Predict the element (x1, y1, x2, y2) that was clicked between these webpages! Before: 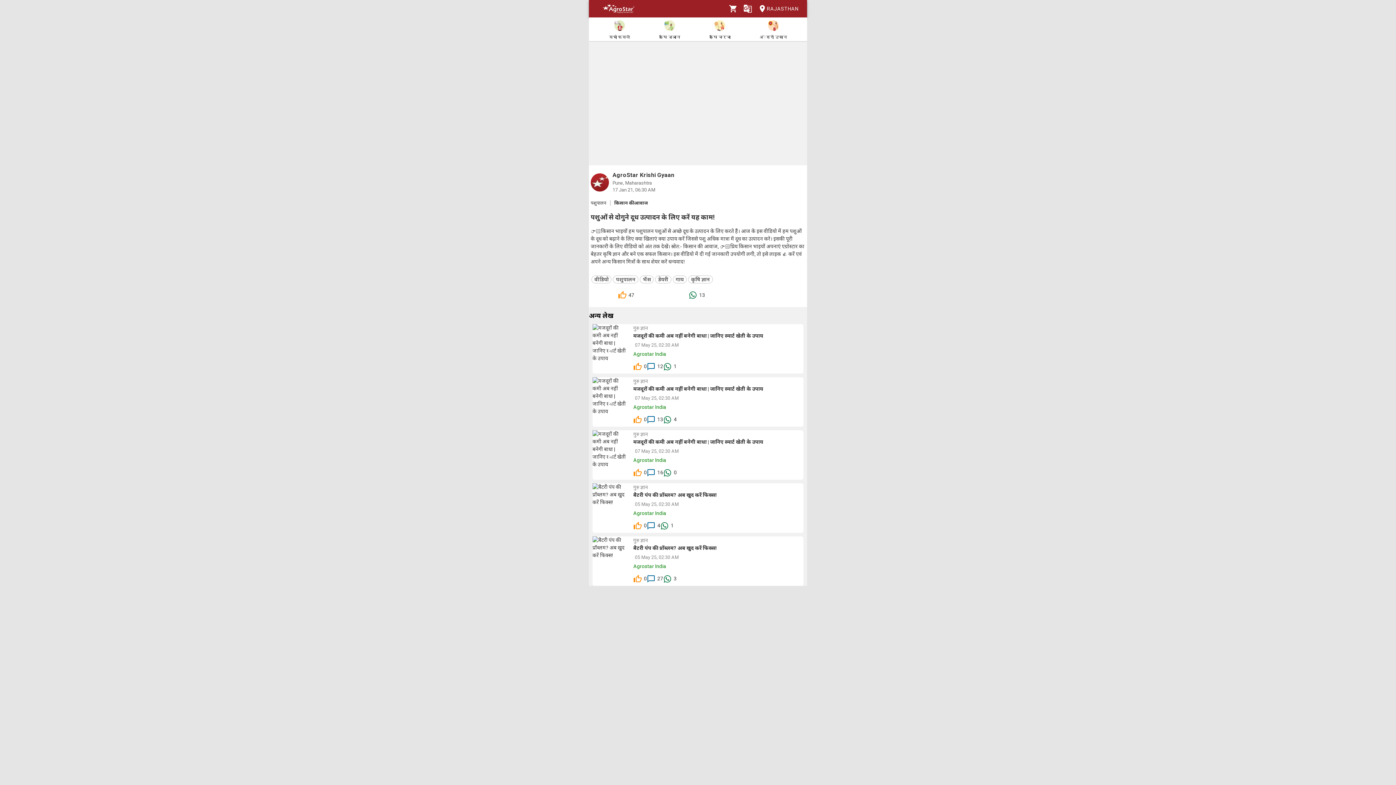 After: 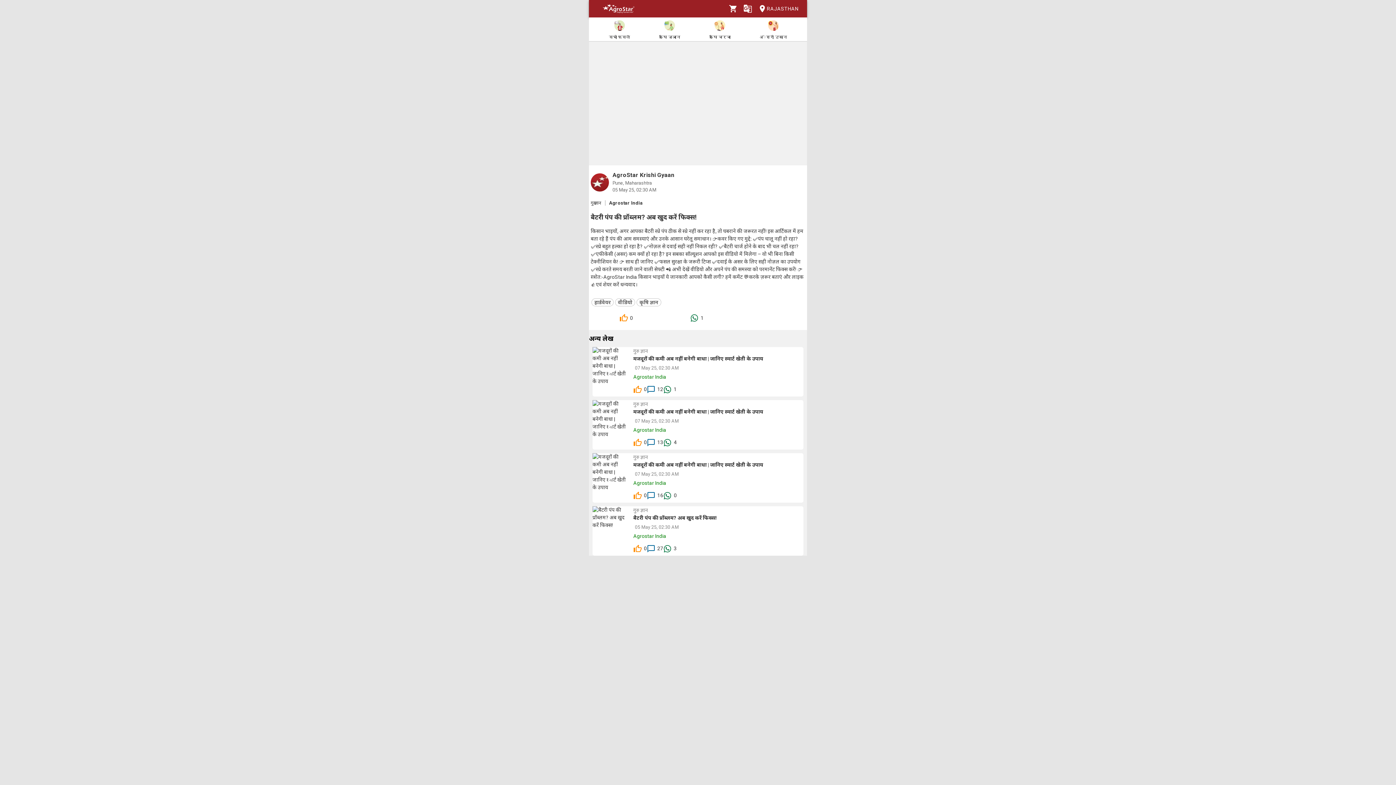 Action: bbox: (633, 484, 797, 532) label: गुरु ज्ञान
बैटरी पंप की प्रॉब्लम? अब खुद करें फिक्स!
05 May 25, 02:30 AM
Agrostar India
0
4
1